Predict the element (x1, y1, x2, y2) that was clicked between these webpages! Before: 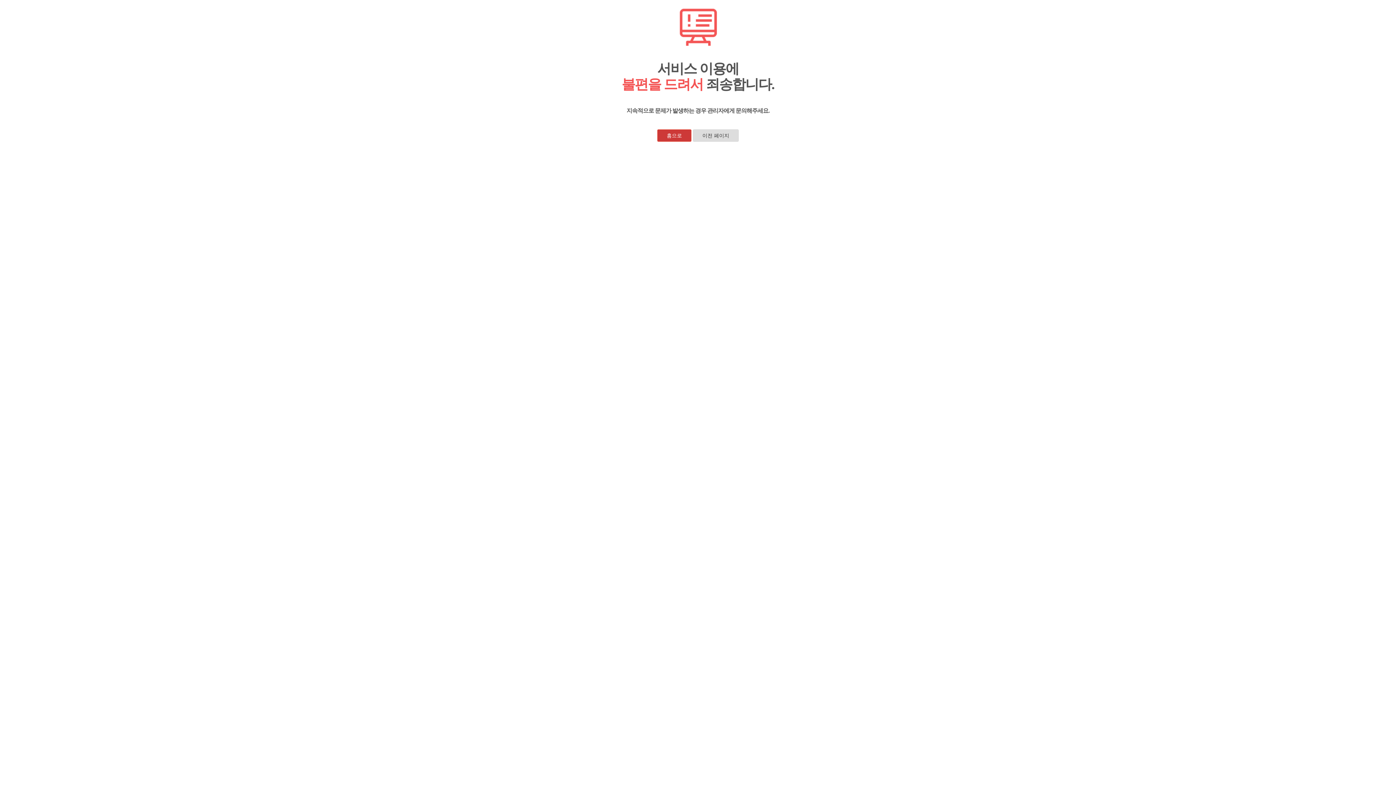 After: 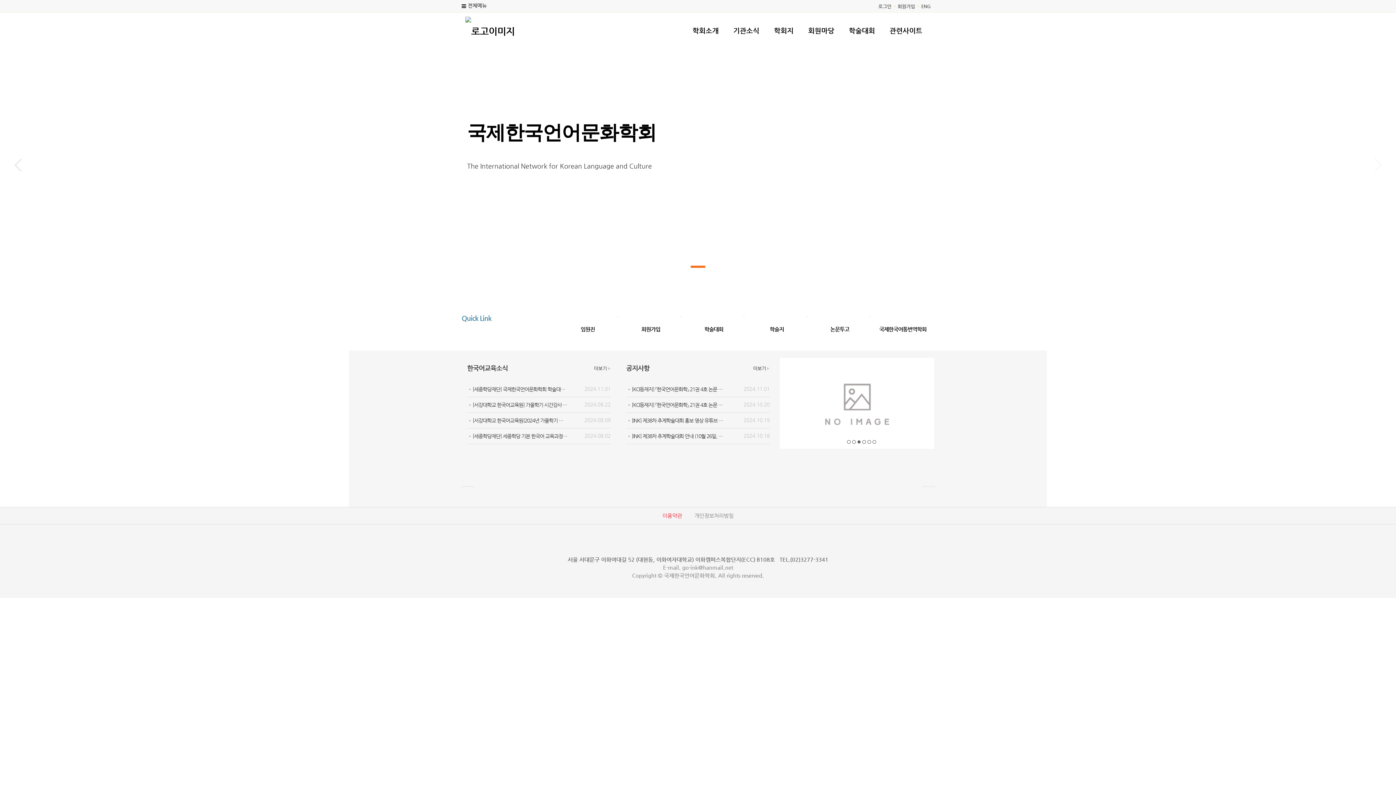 Action: label: 홈으로 bbox: (657, 129, 691, 141)